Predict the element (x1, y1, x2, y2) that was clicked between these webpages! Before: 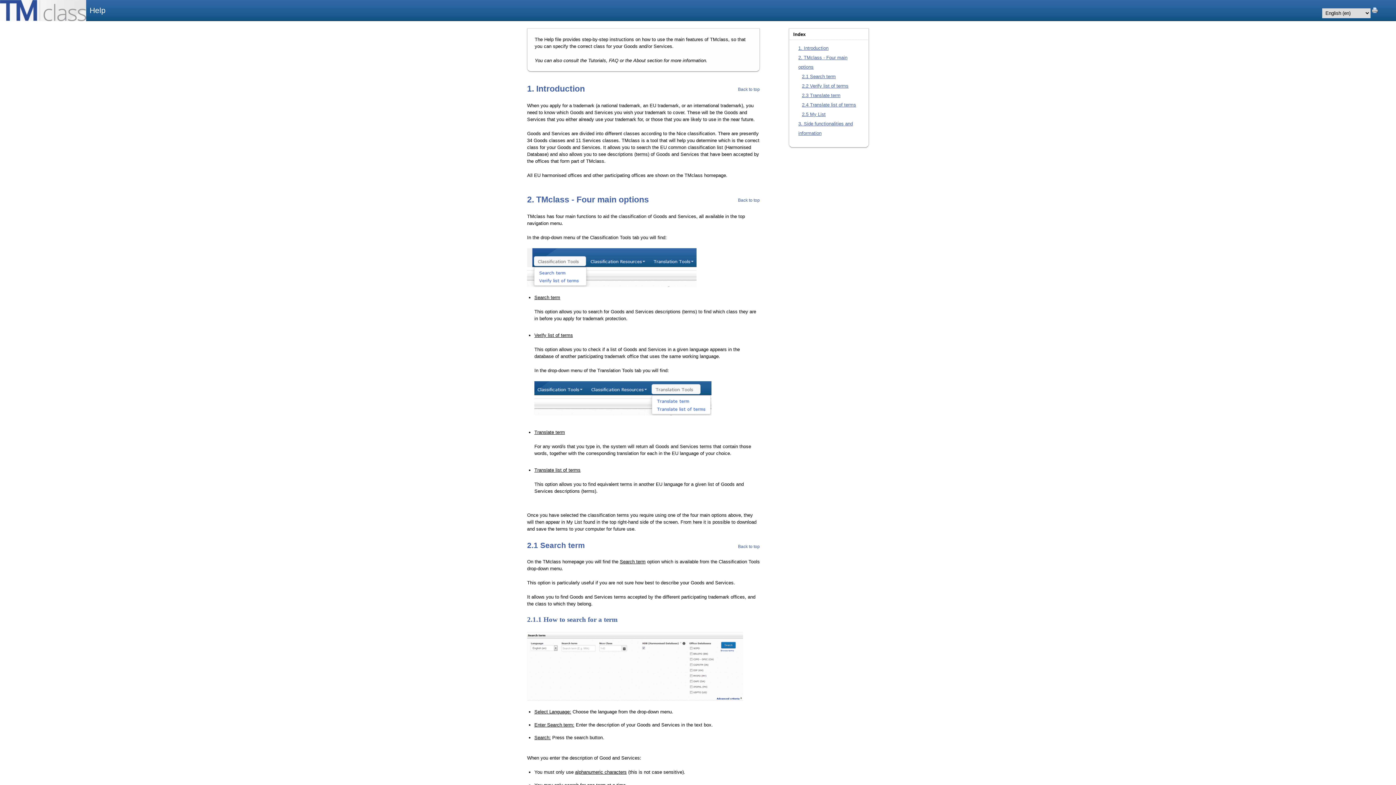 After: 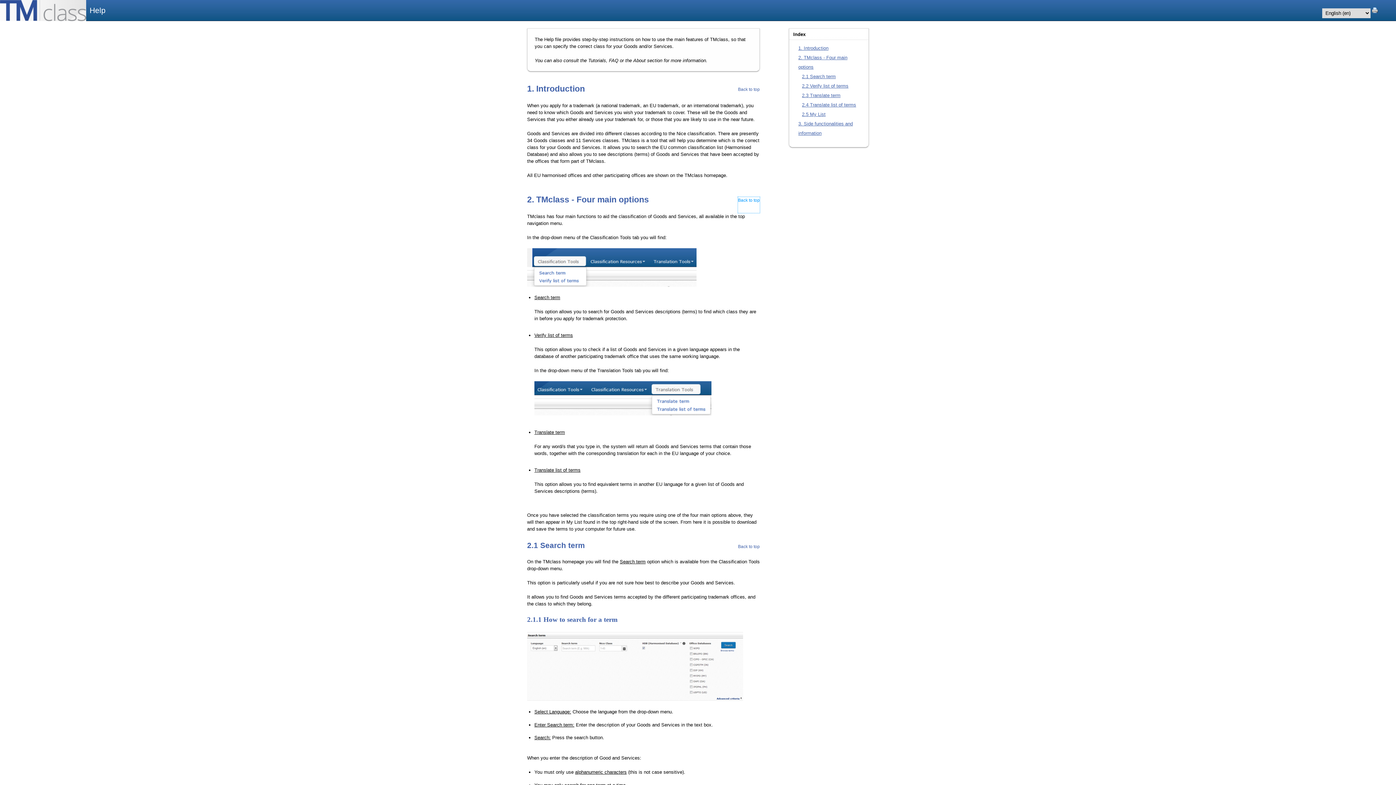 Action: label: Back to top bbox: (738, 197, 760, 213)